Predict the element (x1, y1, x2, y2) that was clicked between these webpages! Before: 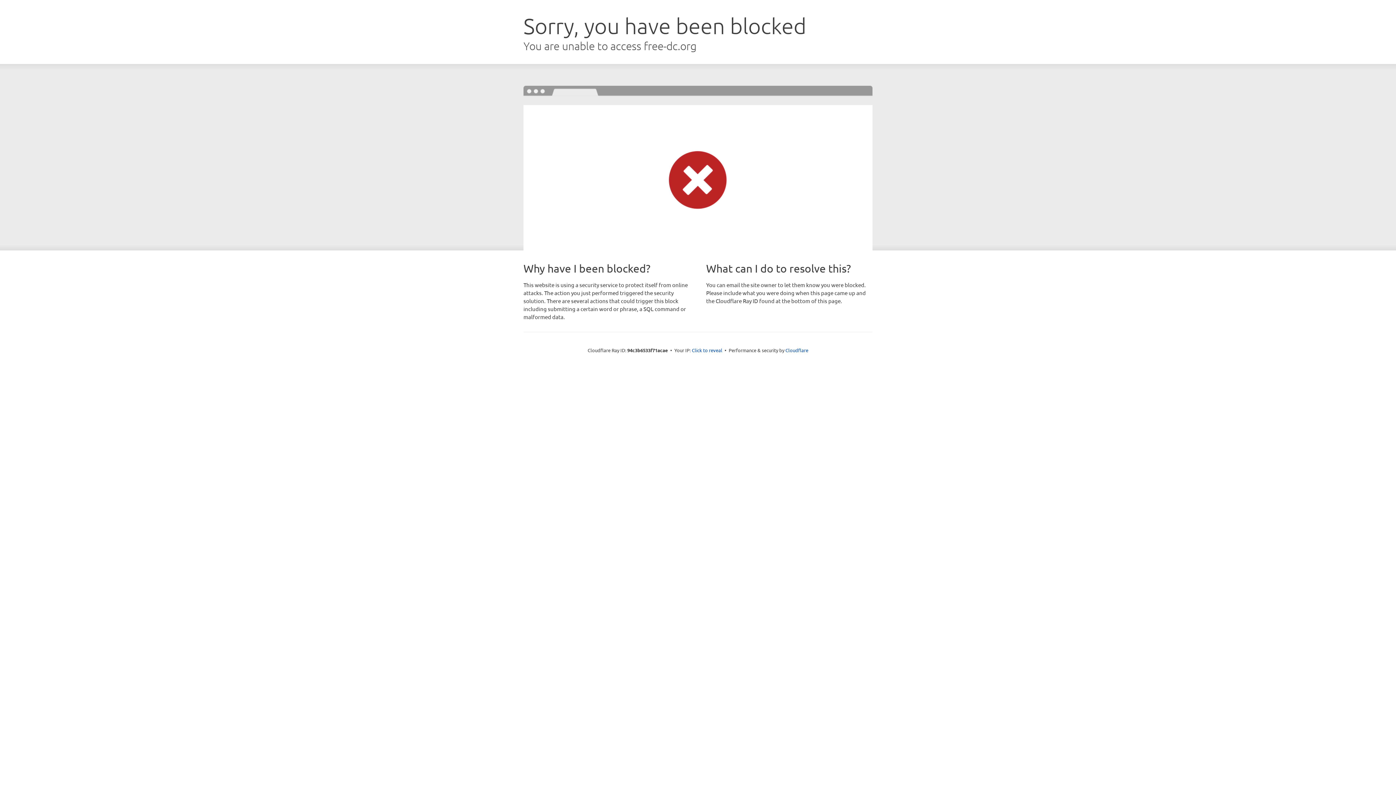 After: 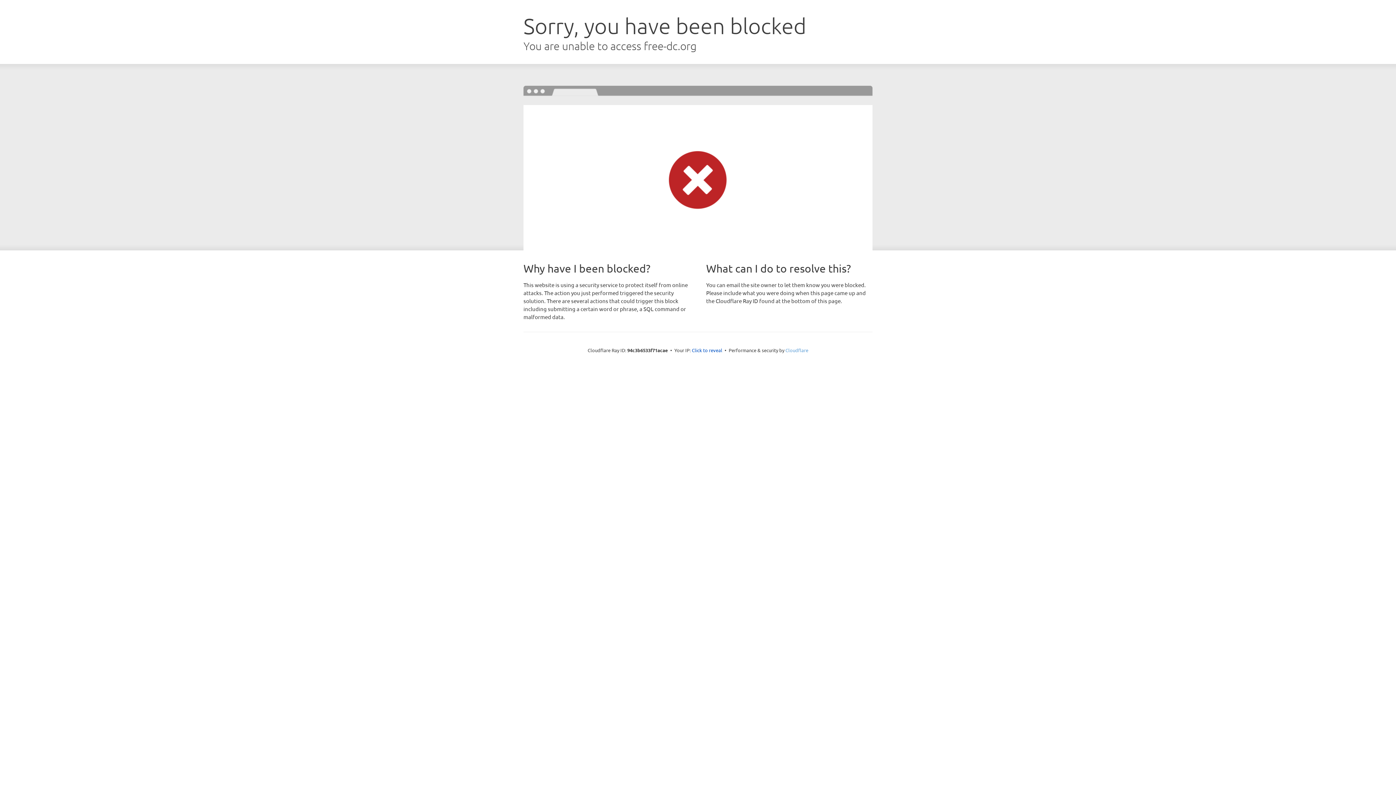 Action: bbox: (785, 347, 808, 353) label: Cloudflare